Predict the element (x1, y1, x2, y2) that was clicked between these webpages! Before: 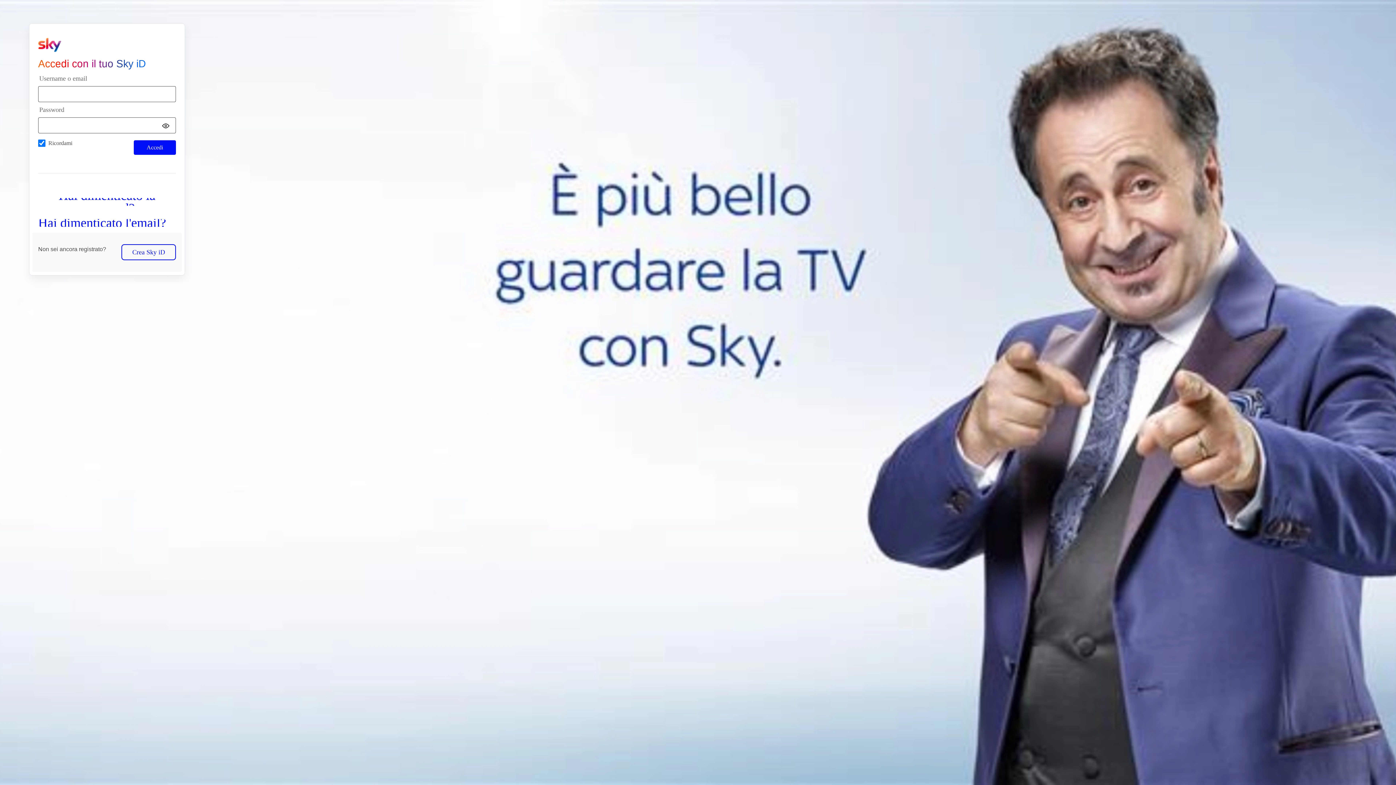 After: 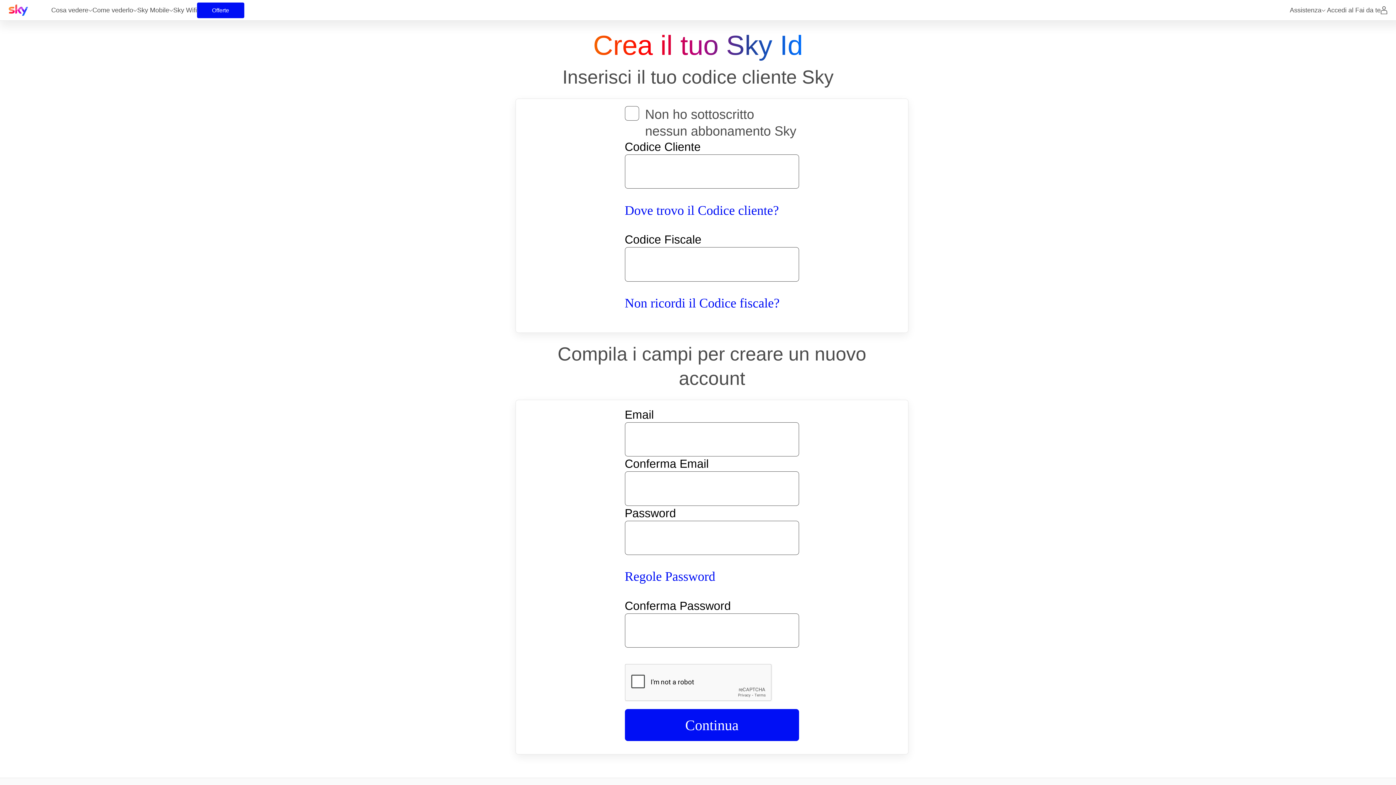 Action: bbox: (121, 244, 176, 260) label: Crea Sky iD